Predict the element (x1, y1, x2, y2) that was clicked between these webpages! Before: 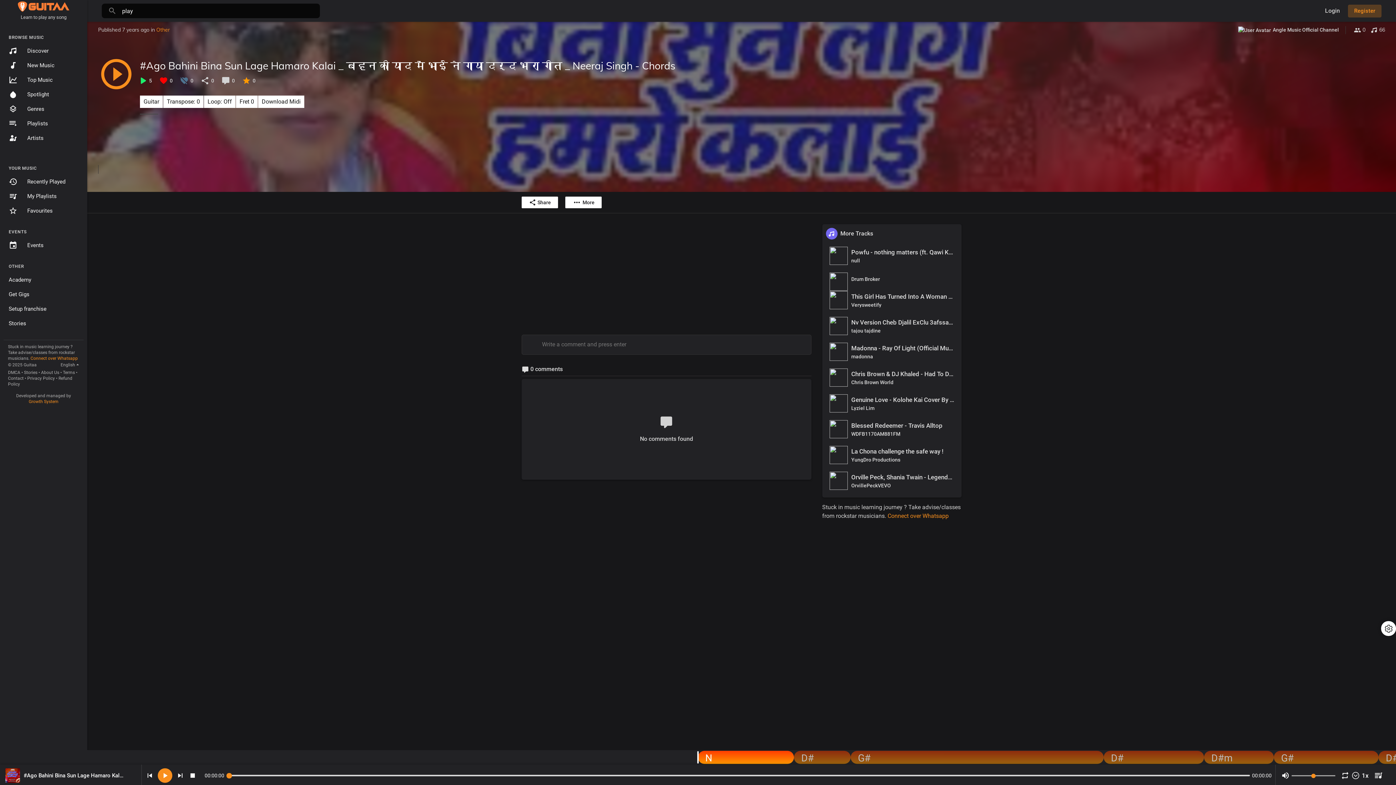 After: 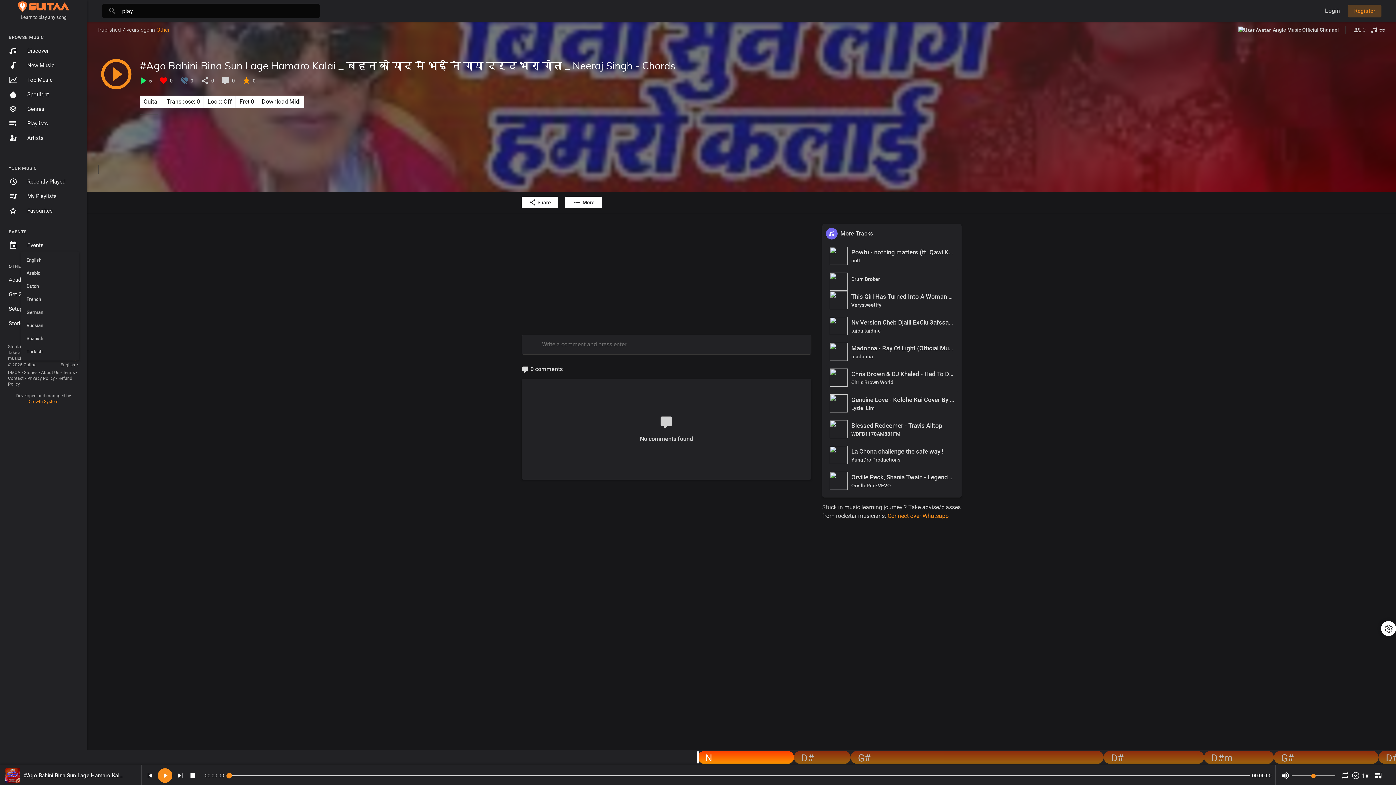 Action: label: English bbox: (60, 361, 79, 368)